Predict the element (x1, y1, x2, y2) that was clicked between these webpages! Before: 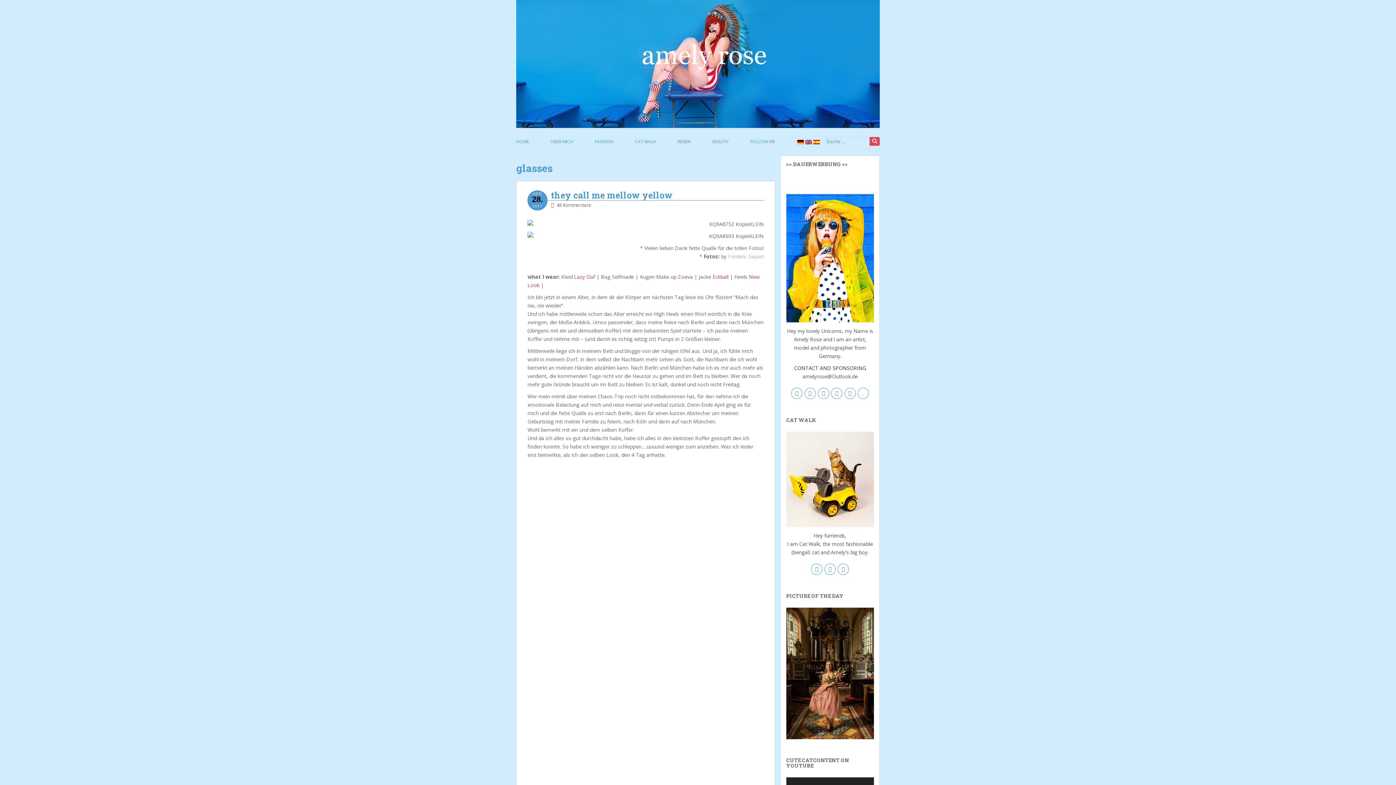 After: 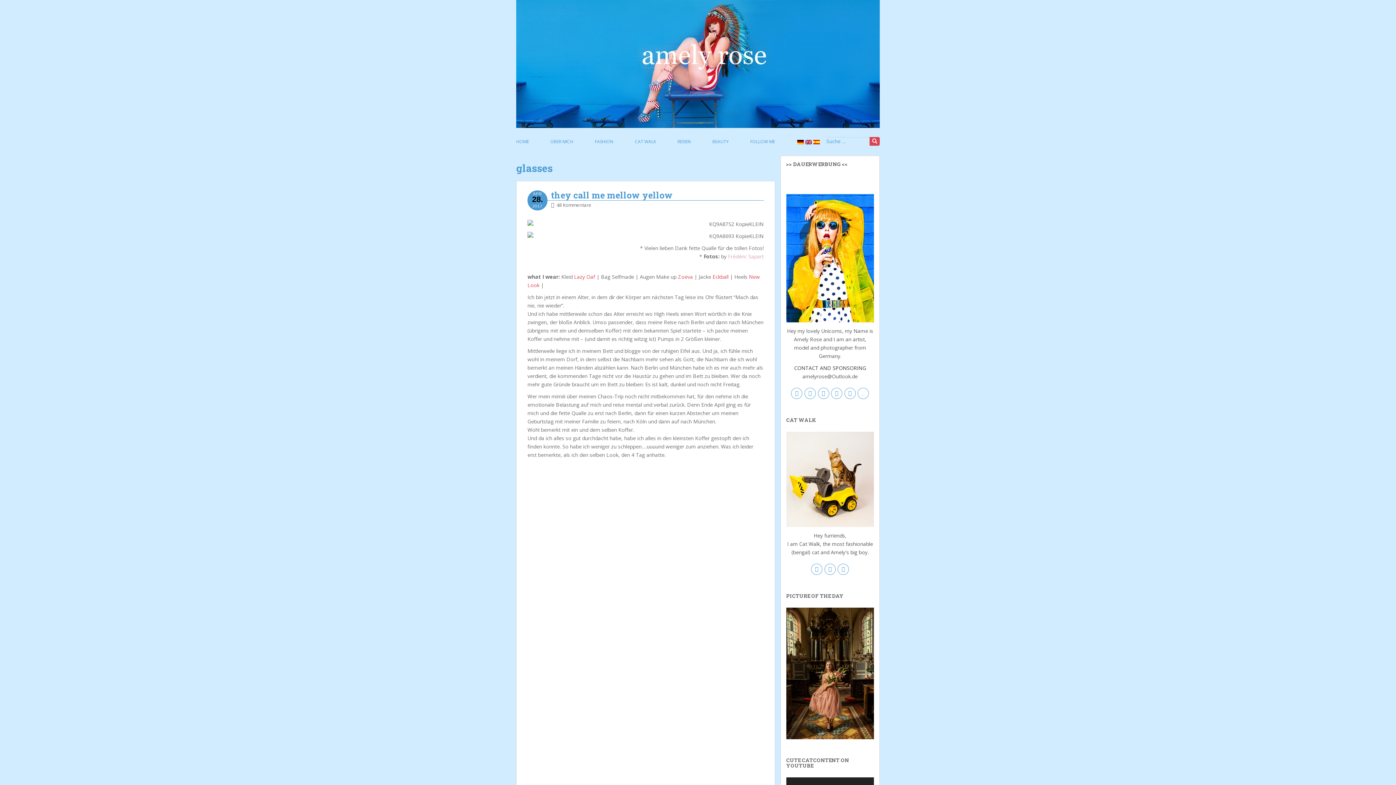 Action: label: 

 bbox: (857, 389, 869, 396)